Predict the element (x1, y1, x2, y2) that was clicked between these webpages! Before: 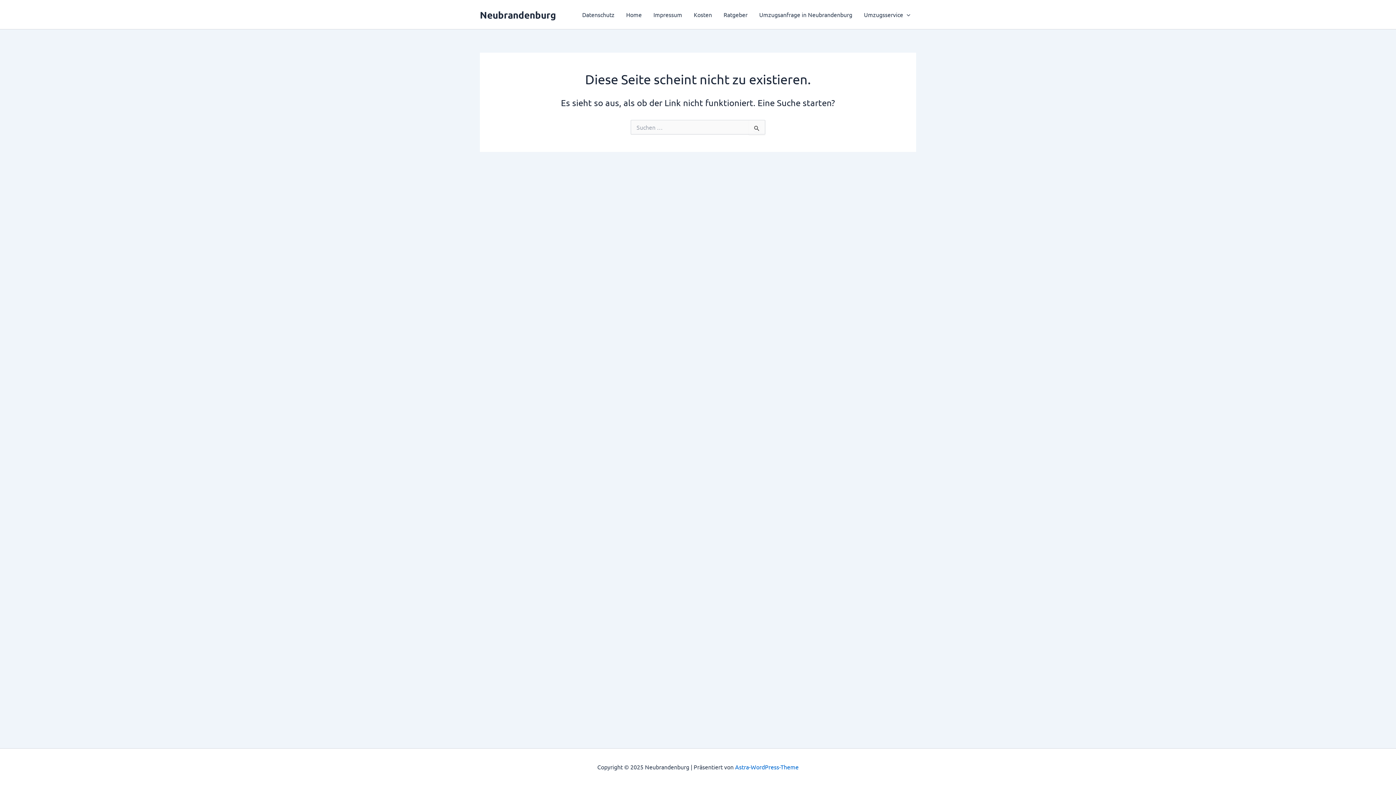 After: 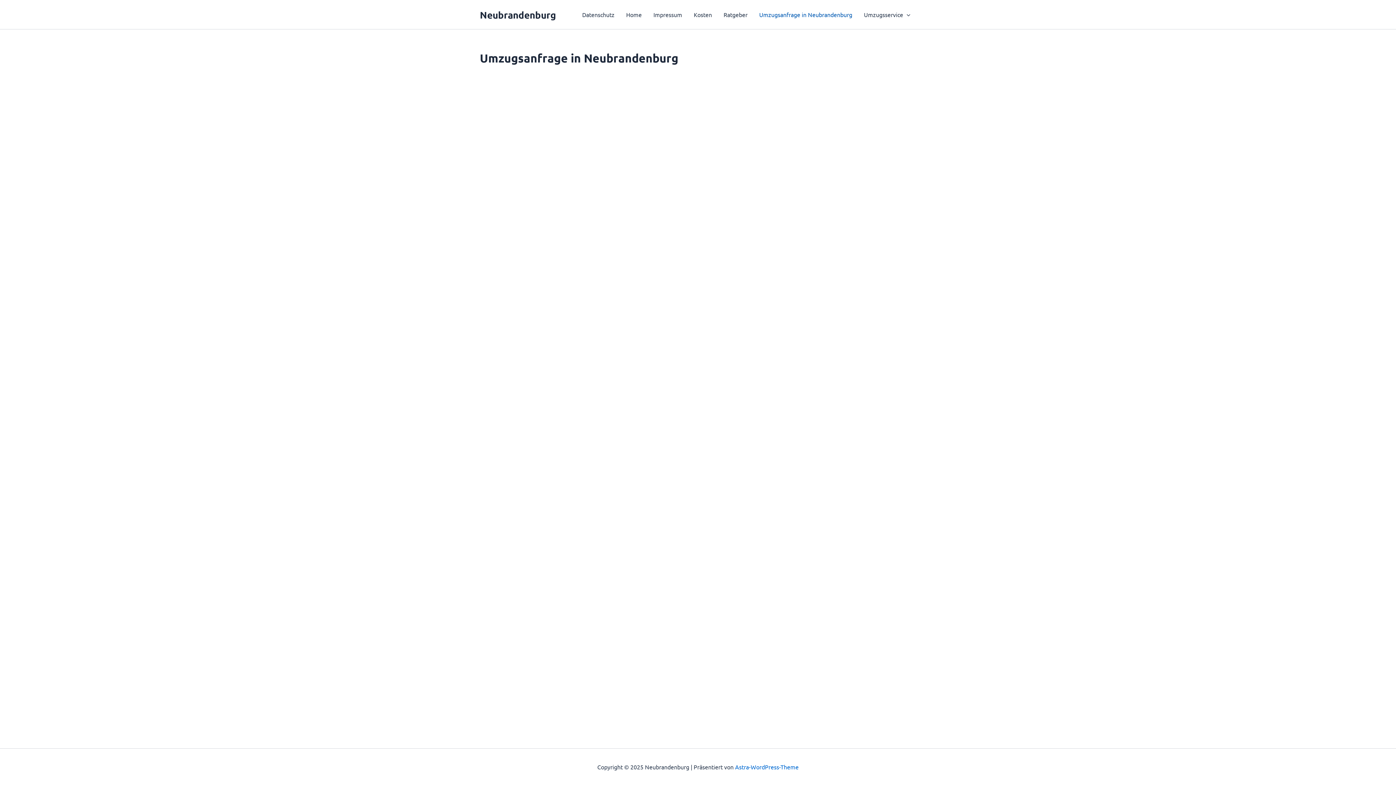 Action: bbox: (753, 0, 858, 29) label: Umzugsanfrage in Neubrandenburg